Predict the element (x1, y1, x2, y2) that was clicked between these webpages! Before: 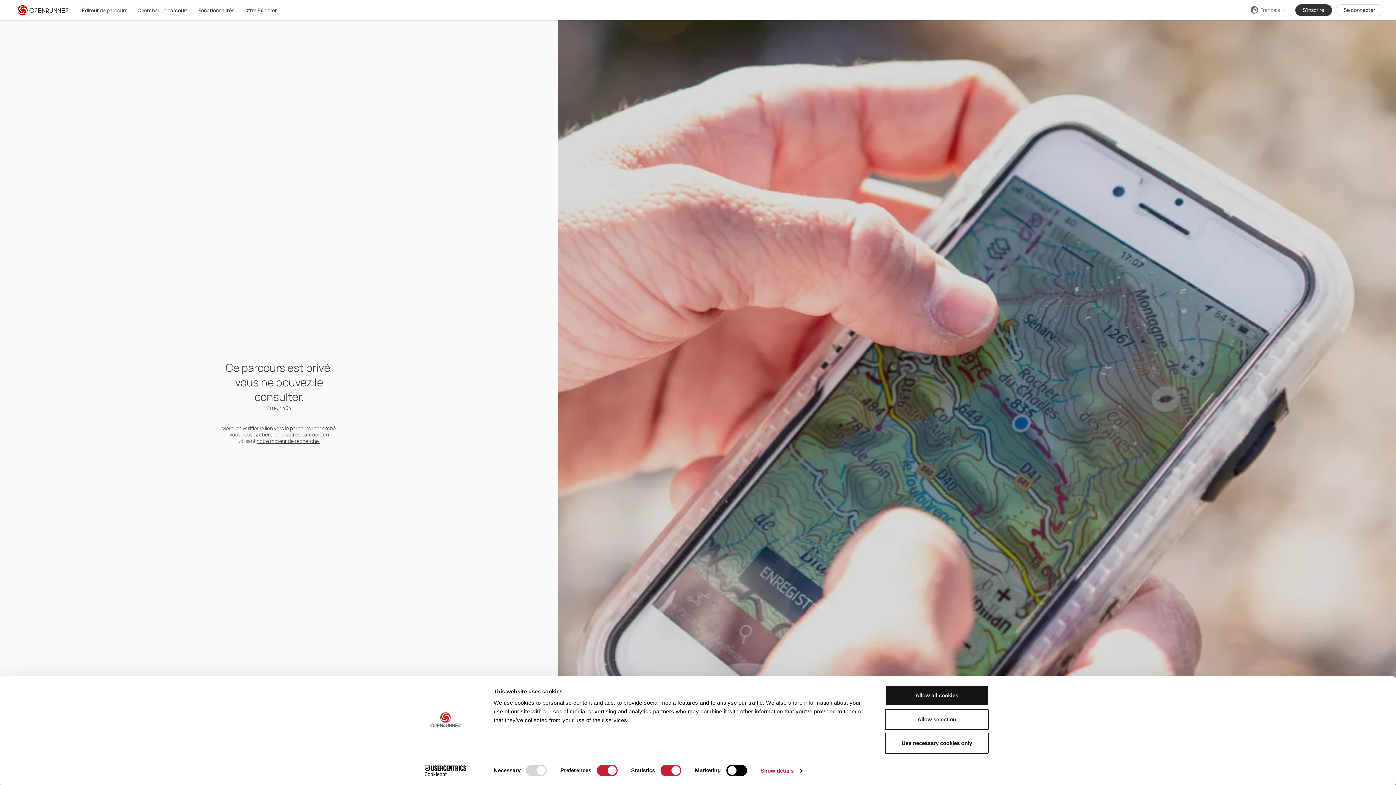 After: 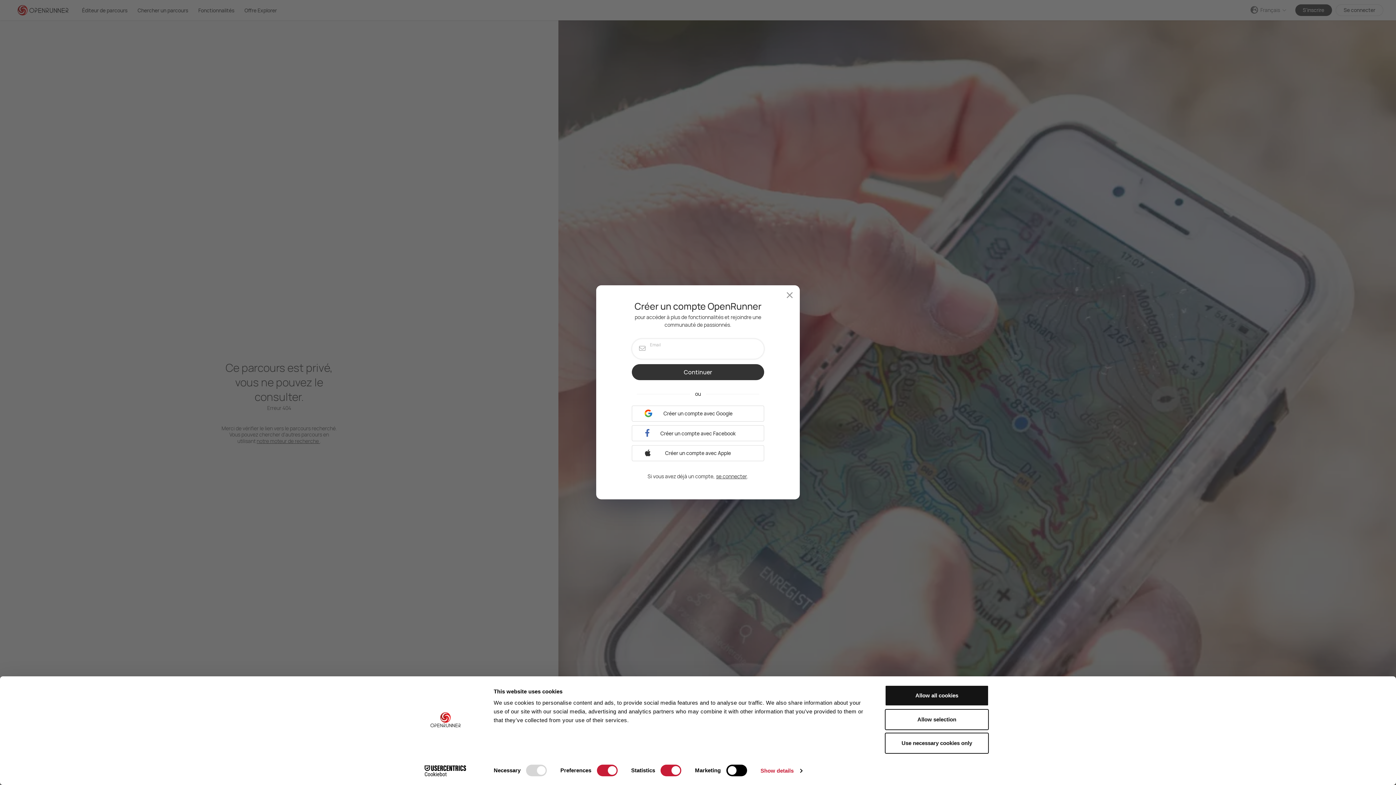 Action: label: S'inscrire bbox: (1295, 4, 1332, 16)